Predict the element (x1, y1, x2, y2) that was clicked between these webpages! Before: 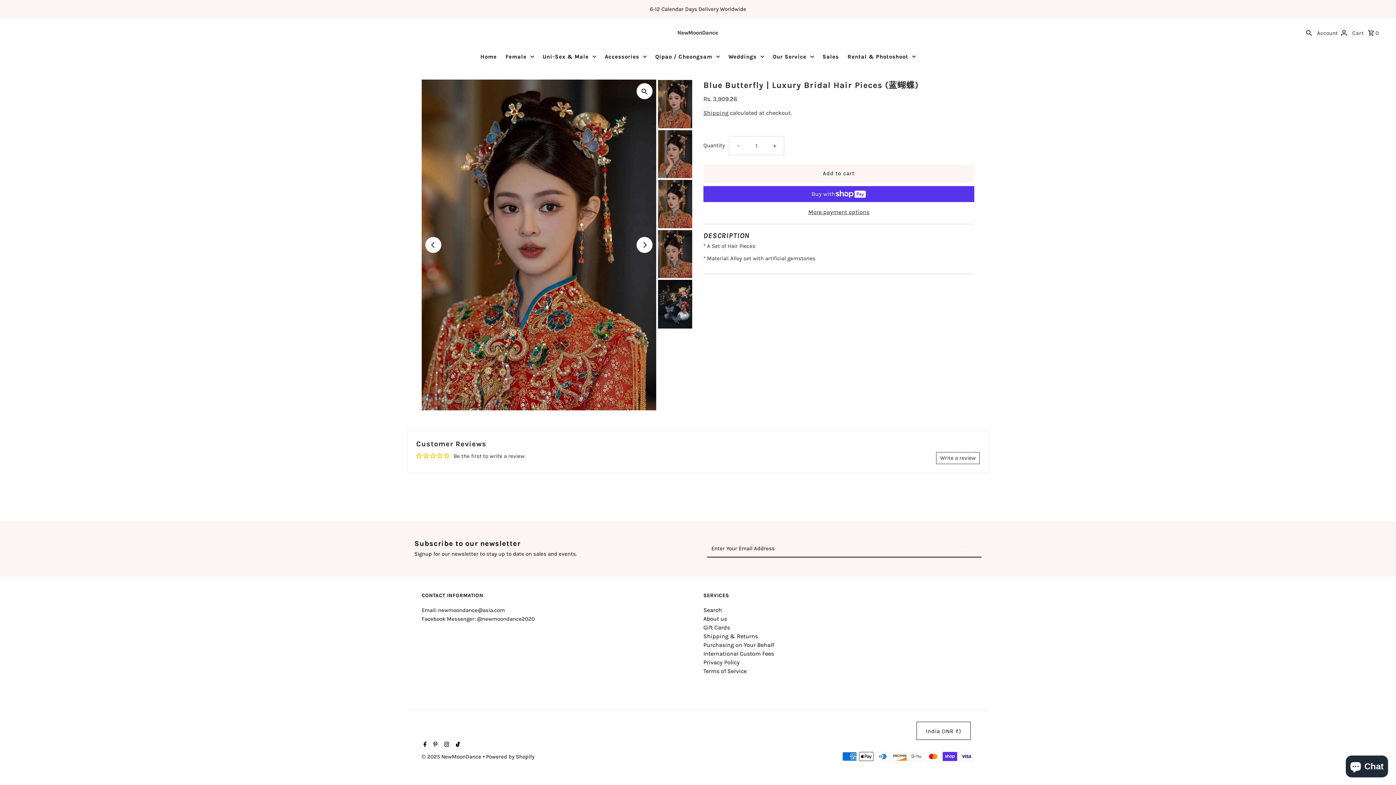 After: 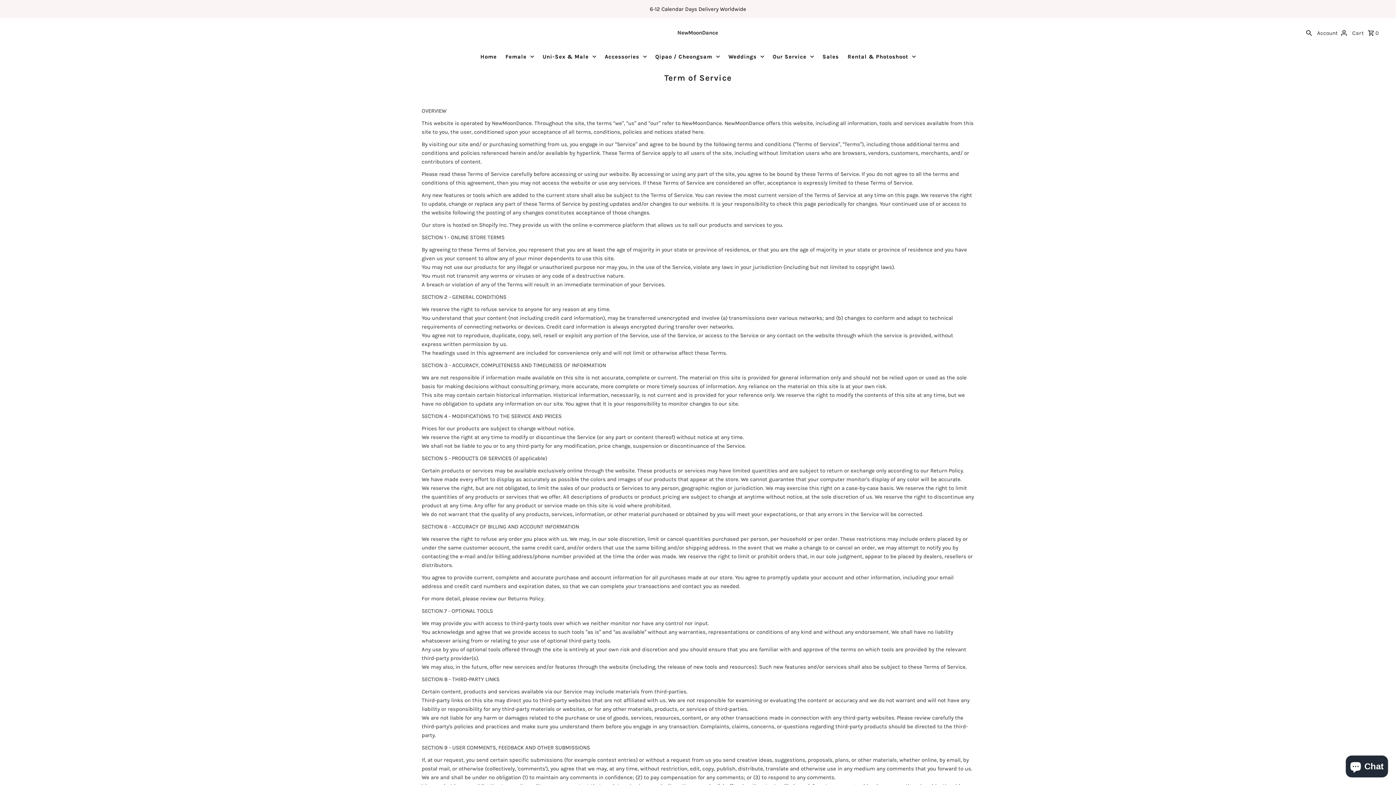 Action: label: Terms of Service bbox: (703, 667, 746, 674)